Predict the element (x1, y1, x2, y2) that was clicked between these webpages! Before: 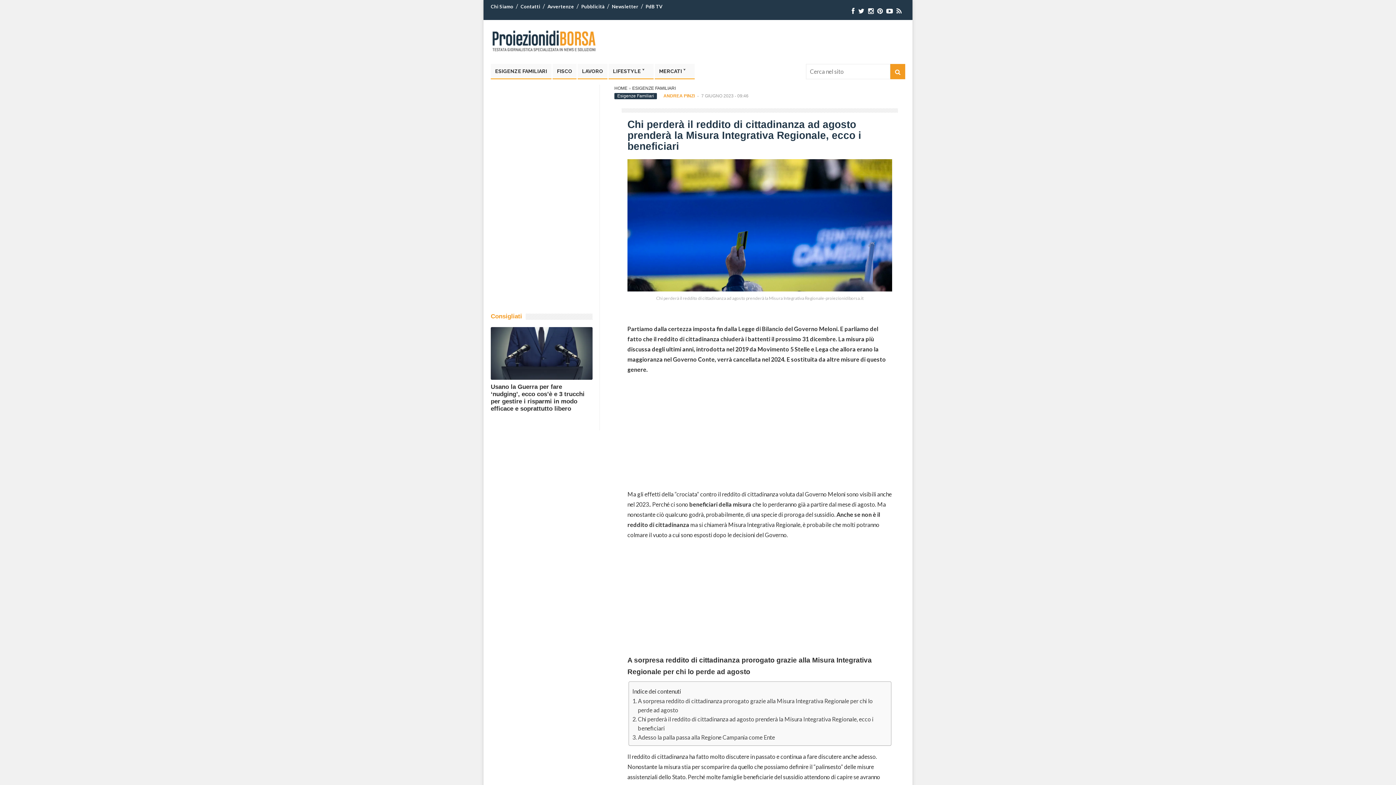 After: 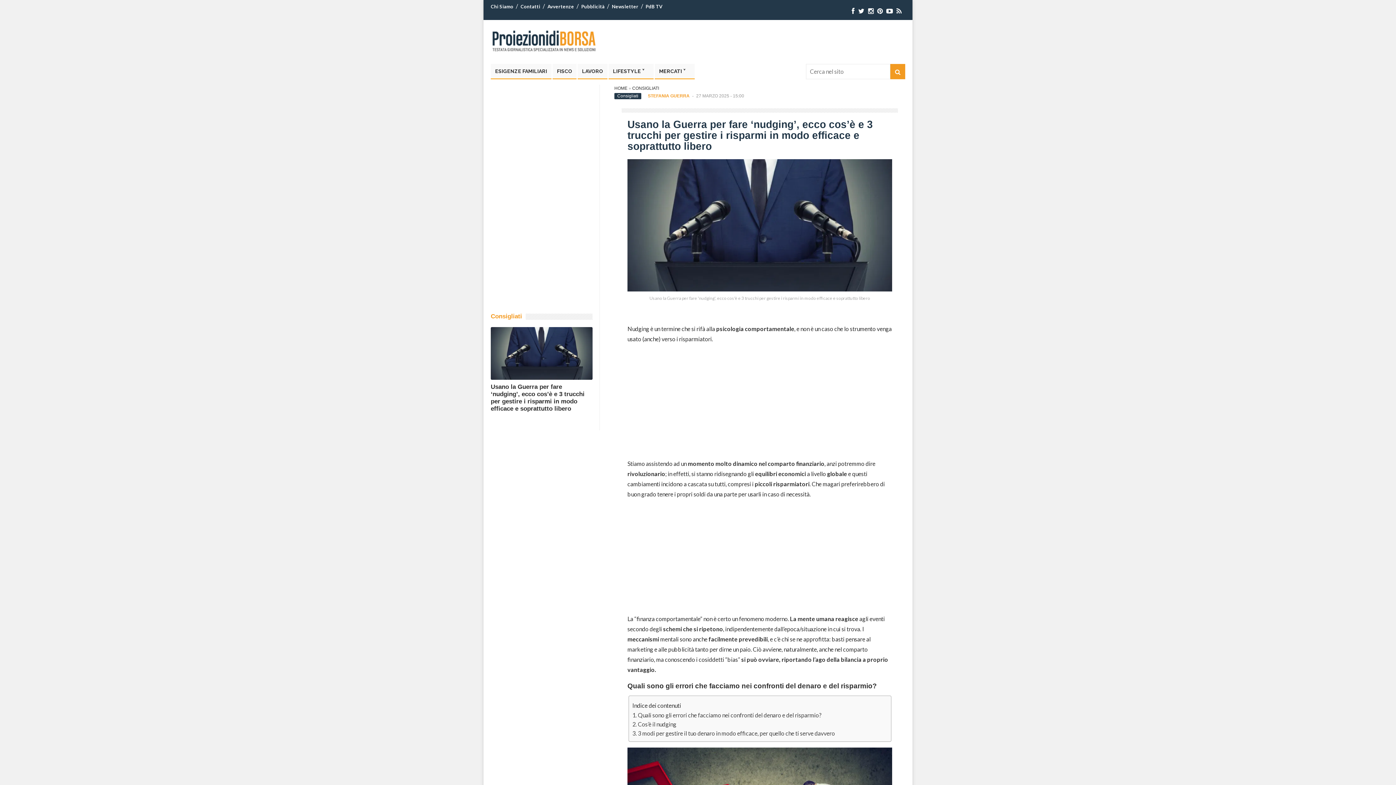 Action: bbox: (490, 327, 592, 380)